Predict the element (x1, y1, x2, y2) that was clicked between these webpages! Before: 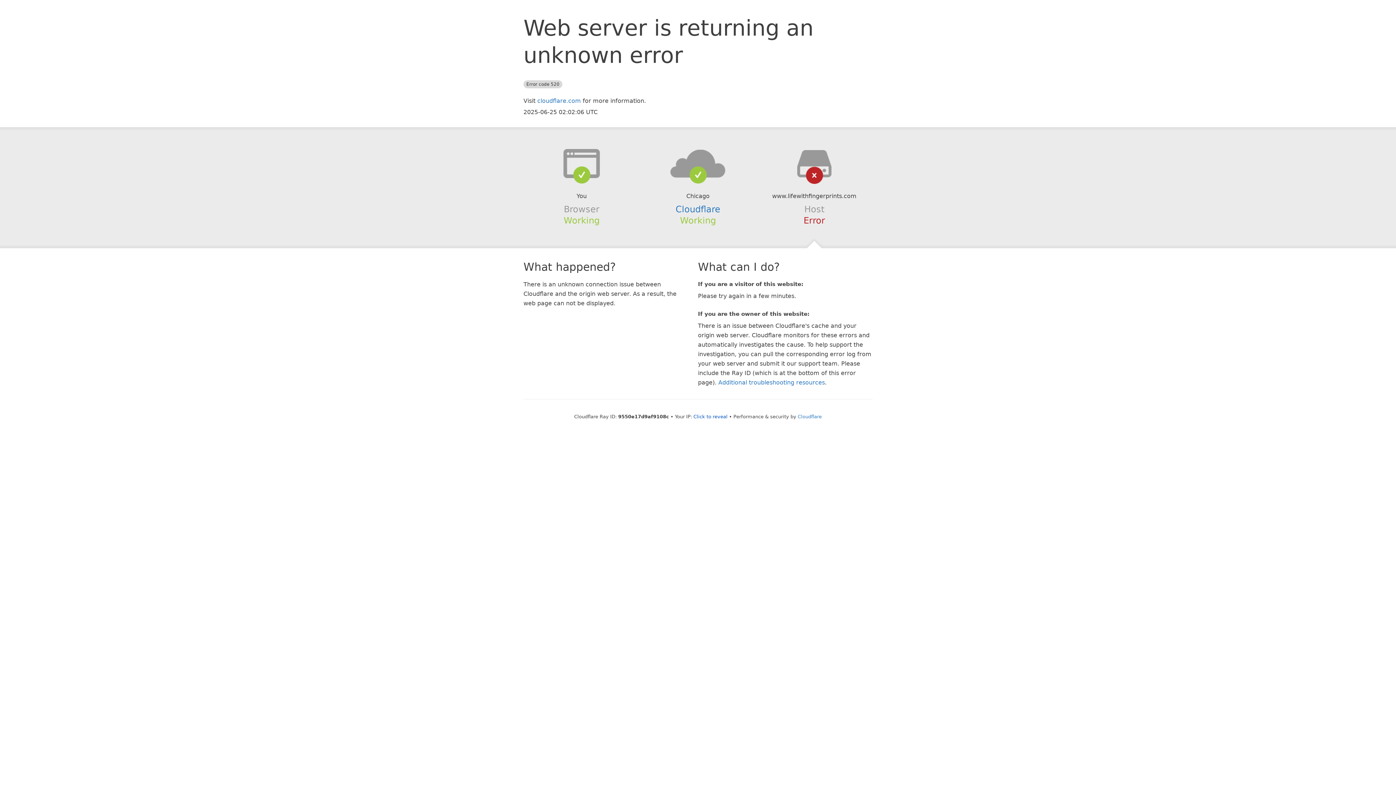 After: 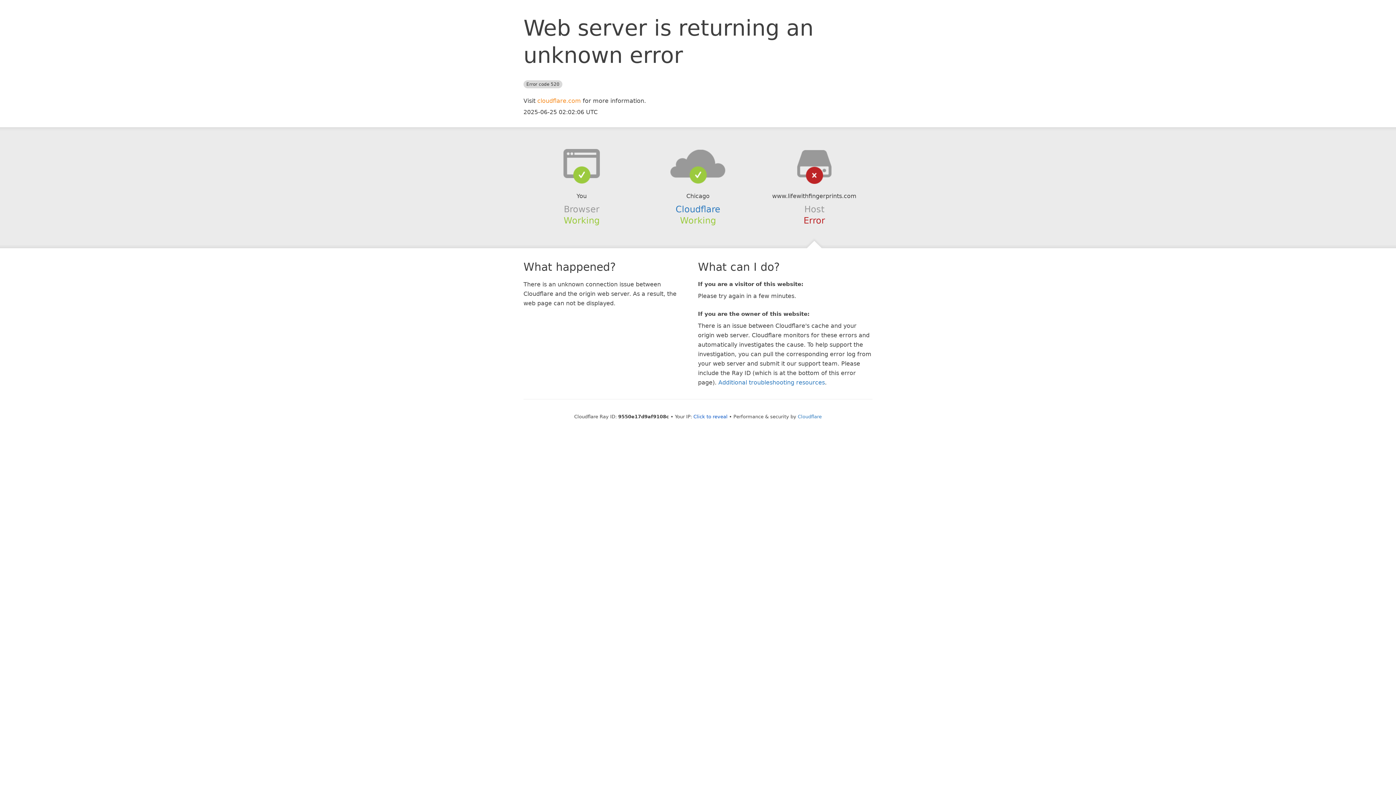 Action: label: cloudflare.com bbox: (537, 97, 581, 104)